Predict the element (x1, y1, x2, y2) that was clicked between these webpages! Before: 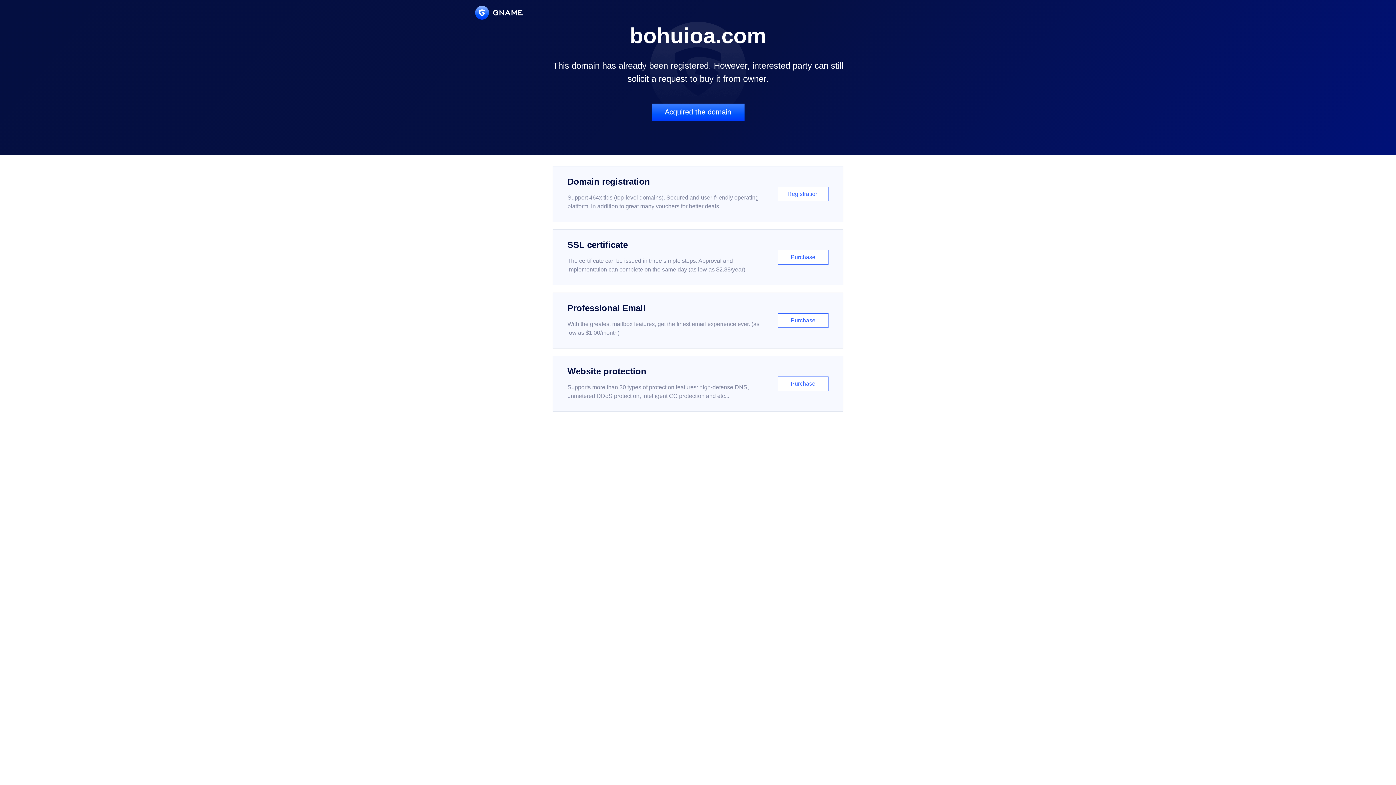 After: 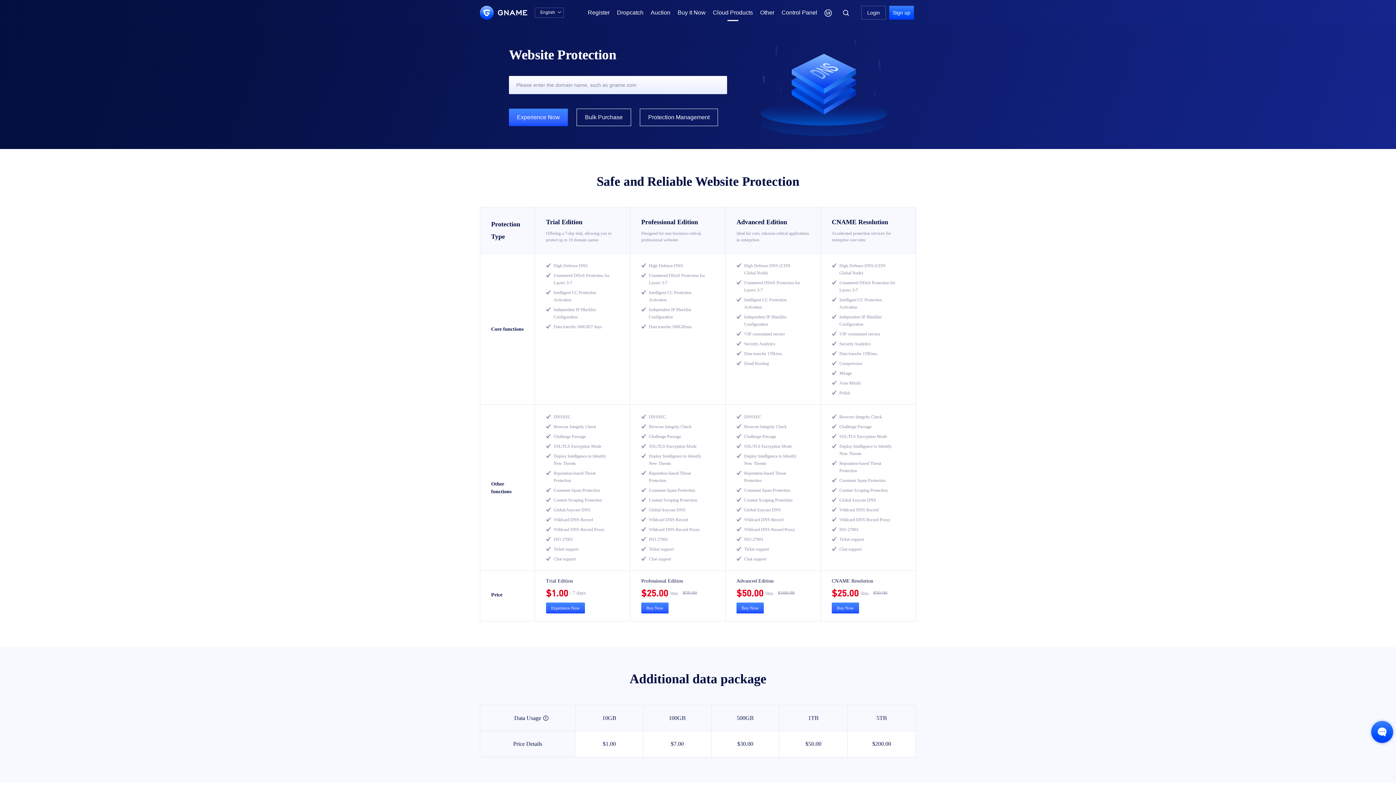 Action: bbox: (552, 356, 843, 412) label: Website protection

Supports more than 30 types of protection features: high-defense DNS, unmetered DDoS protection, intelligent CC protection and etc...

Purchase